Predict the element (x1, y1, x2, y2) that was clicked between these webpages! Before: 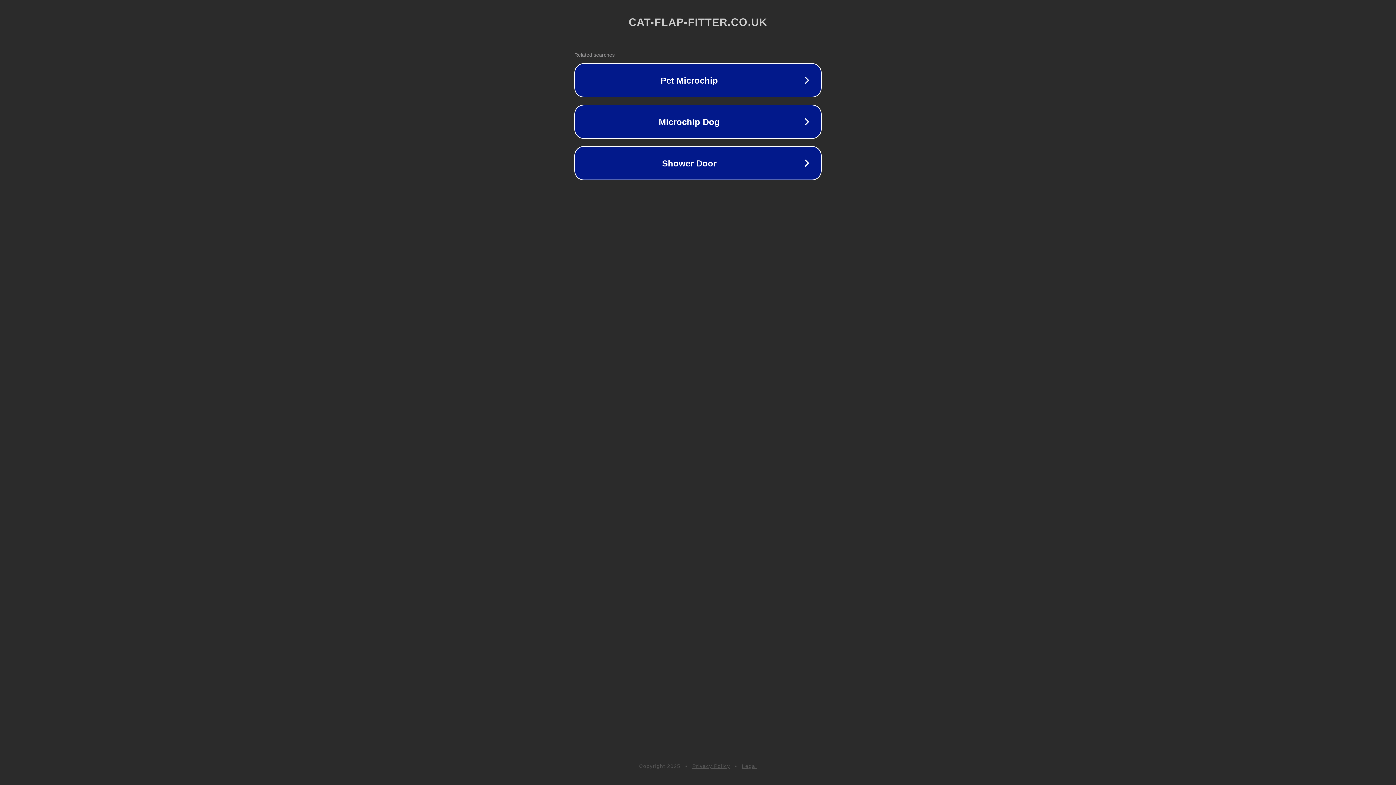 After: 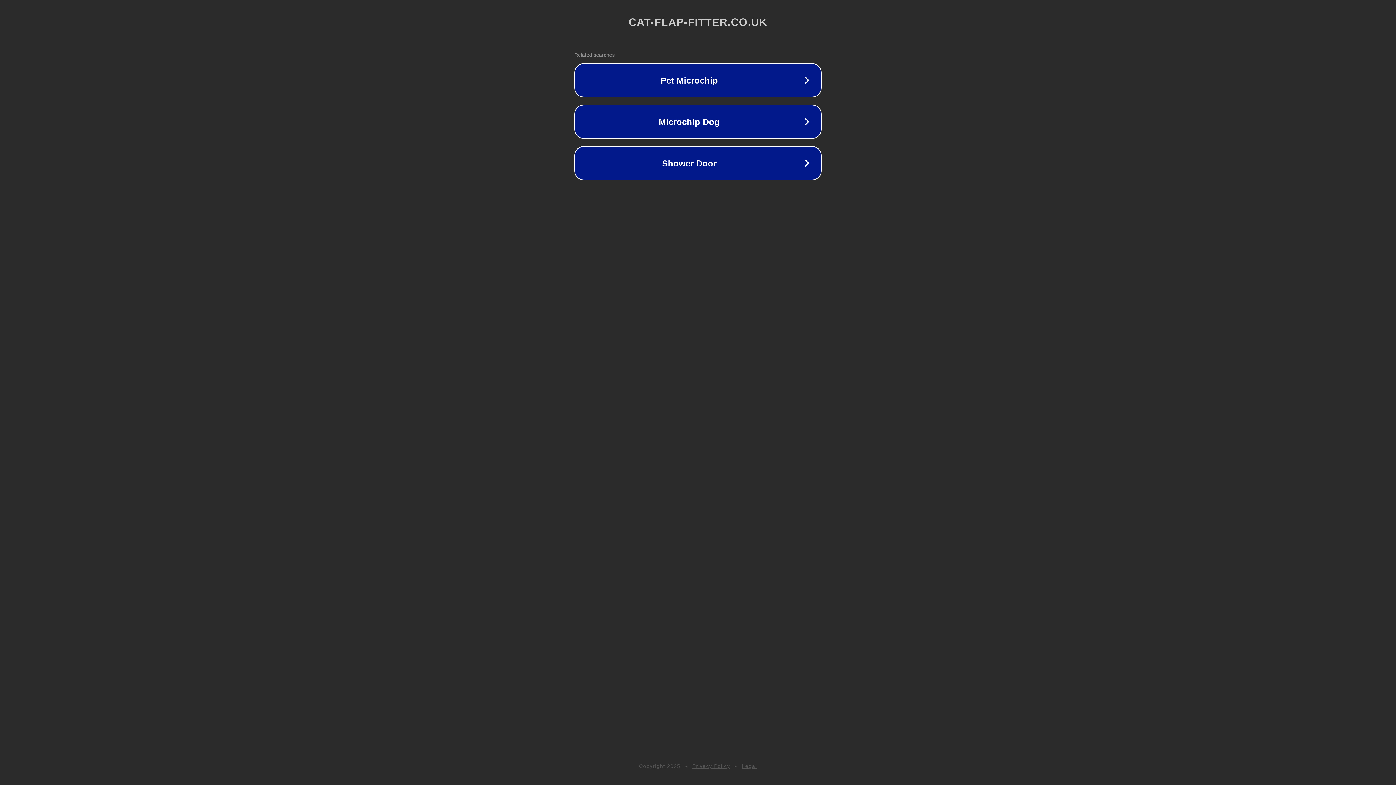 Action: bbox: (742, 763, 757, 769) label: Legal